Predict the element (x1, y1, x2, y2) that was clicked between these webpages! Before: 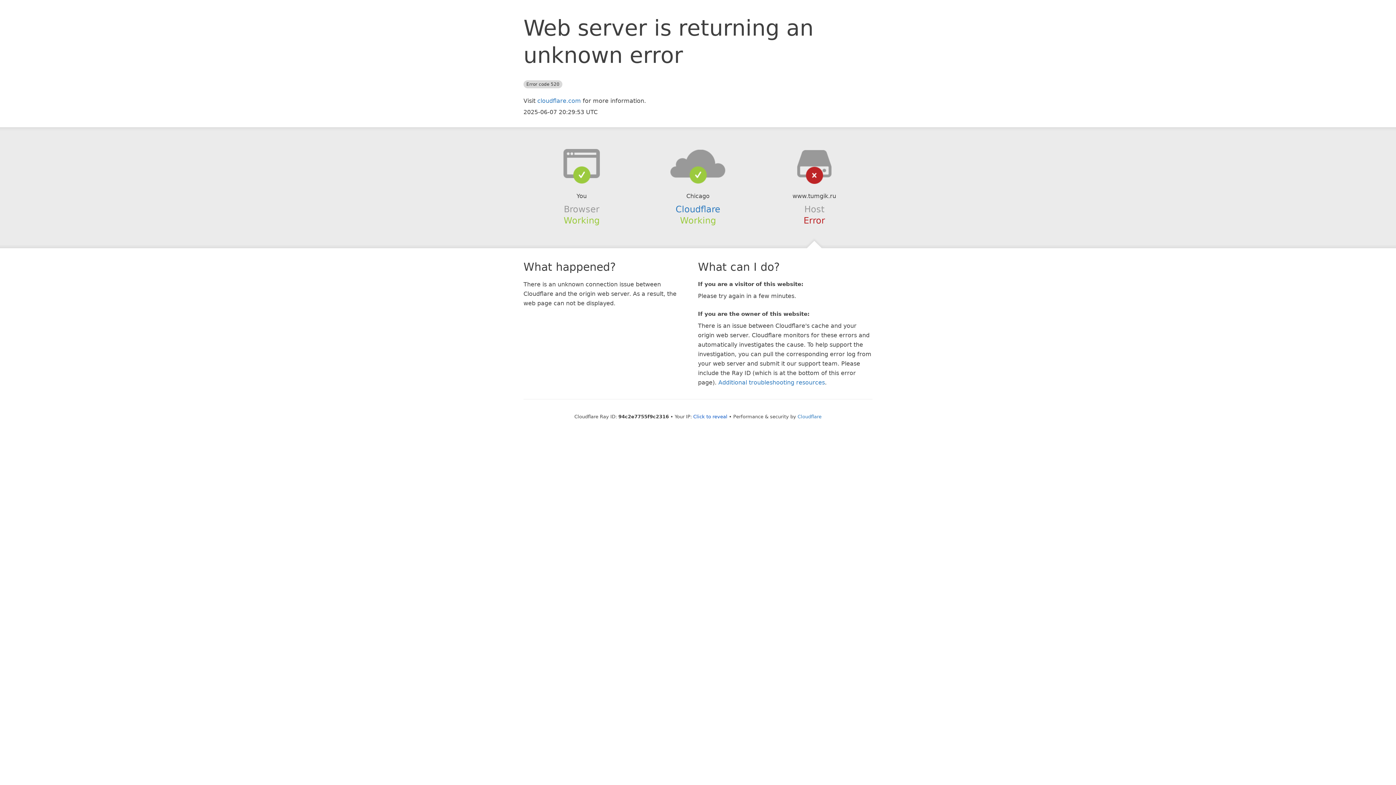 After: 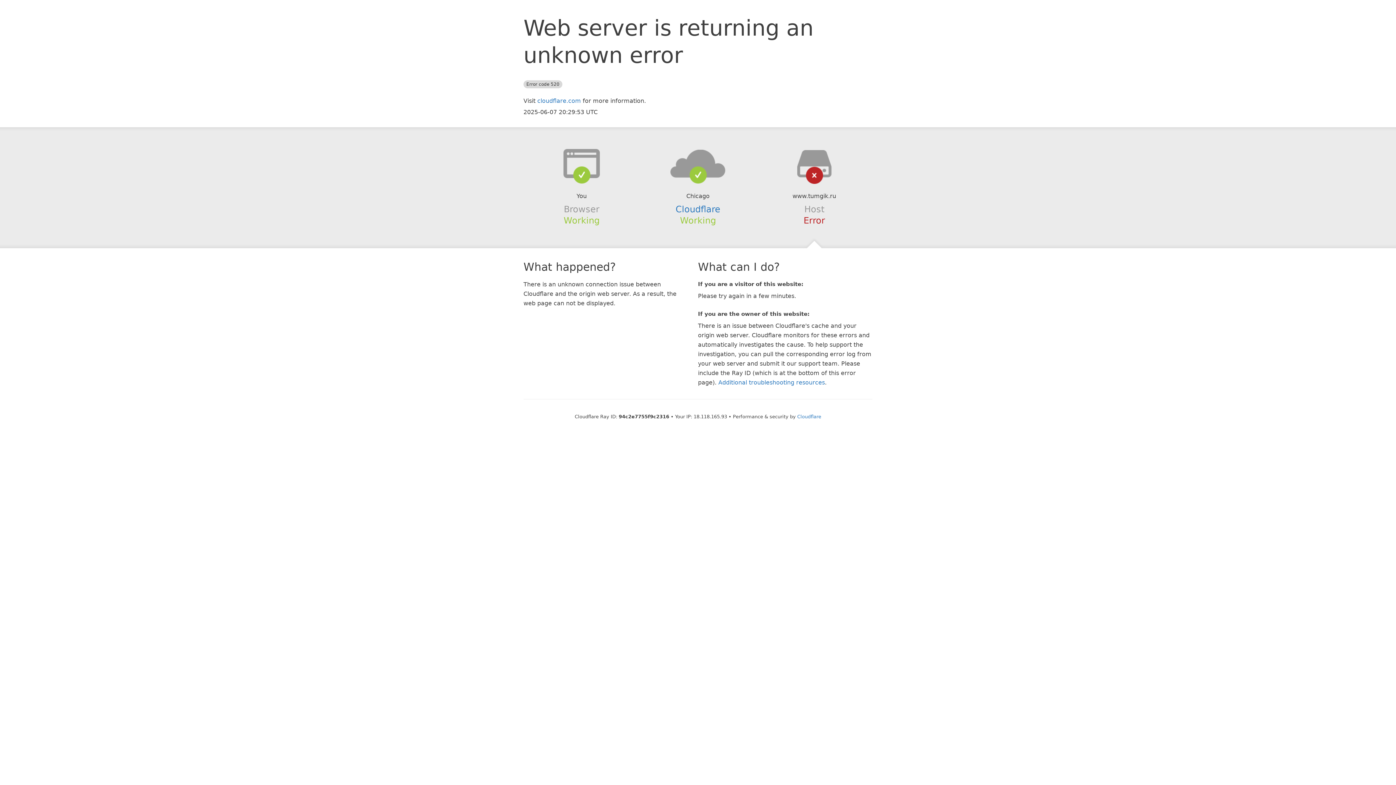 Action: label: Click to reveal bbox: (693, 414, 727, 419)